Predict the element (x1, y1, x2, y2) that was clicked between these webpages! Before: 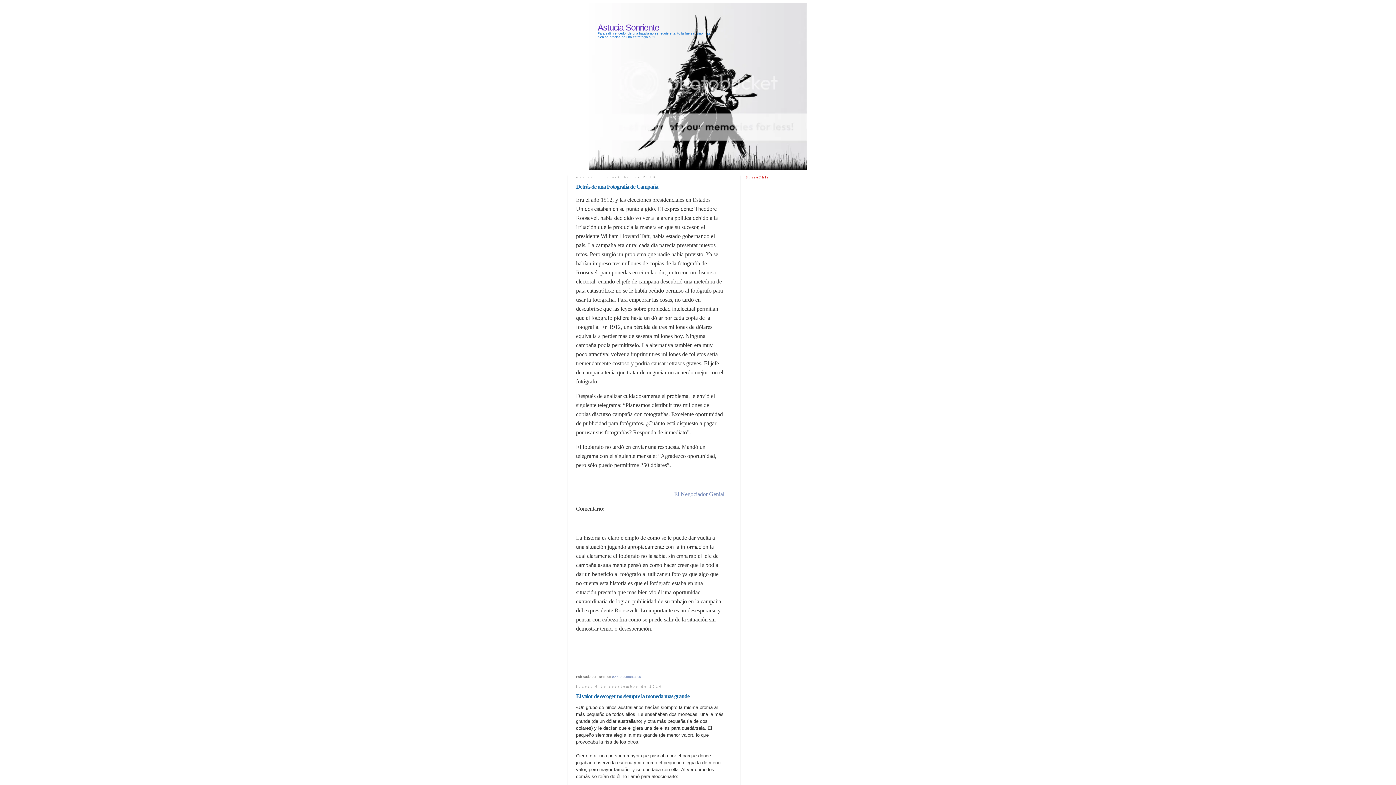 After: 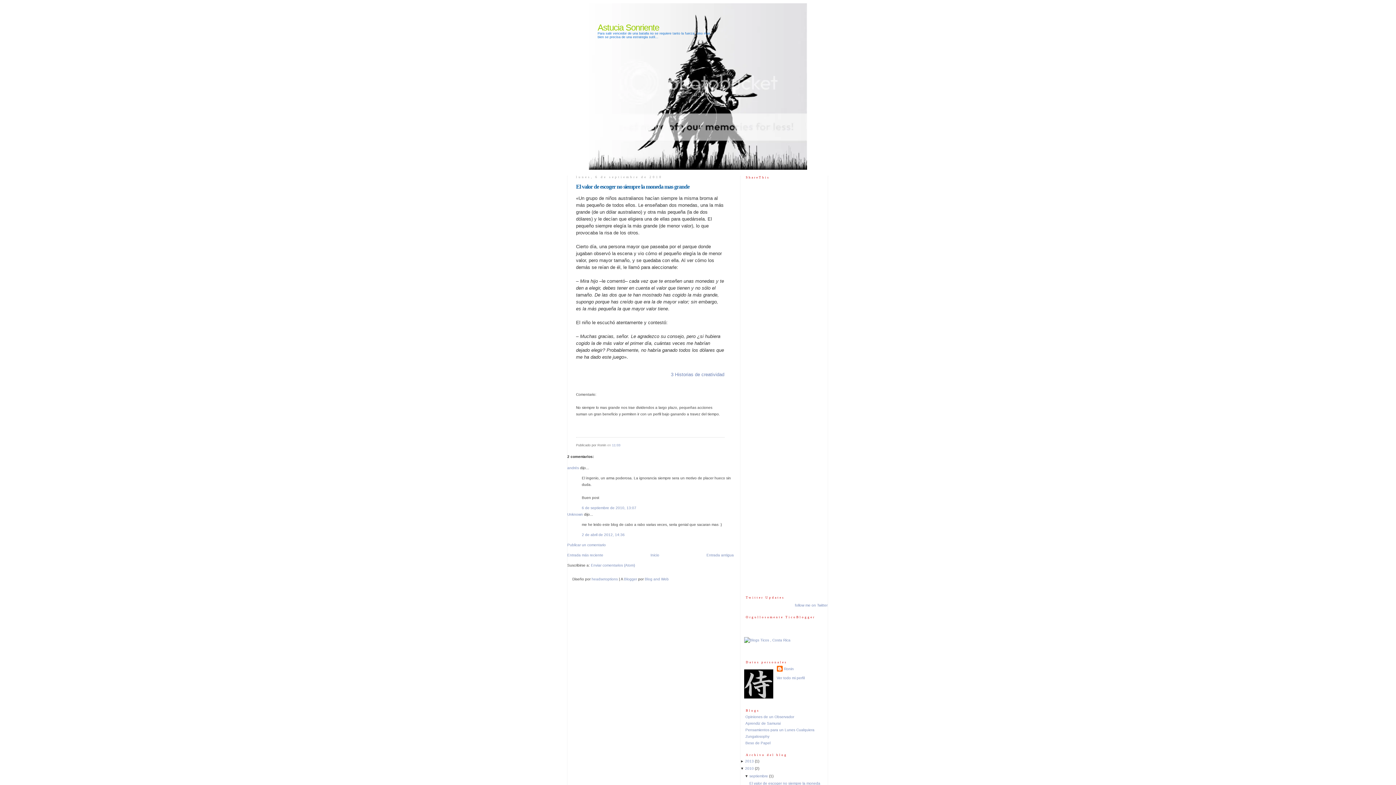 Action: bbox: (576, 693, 689, 699) label: El valor de escoger no siempre la moneda mas grande